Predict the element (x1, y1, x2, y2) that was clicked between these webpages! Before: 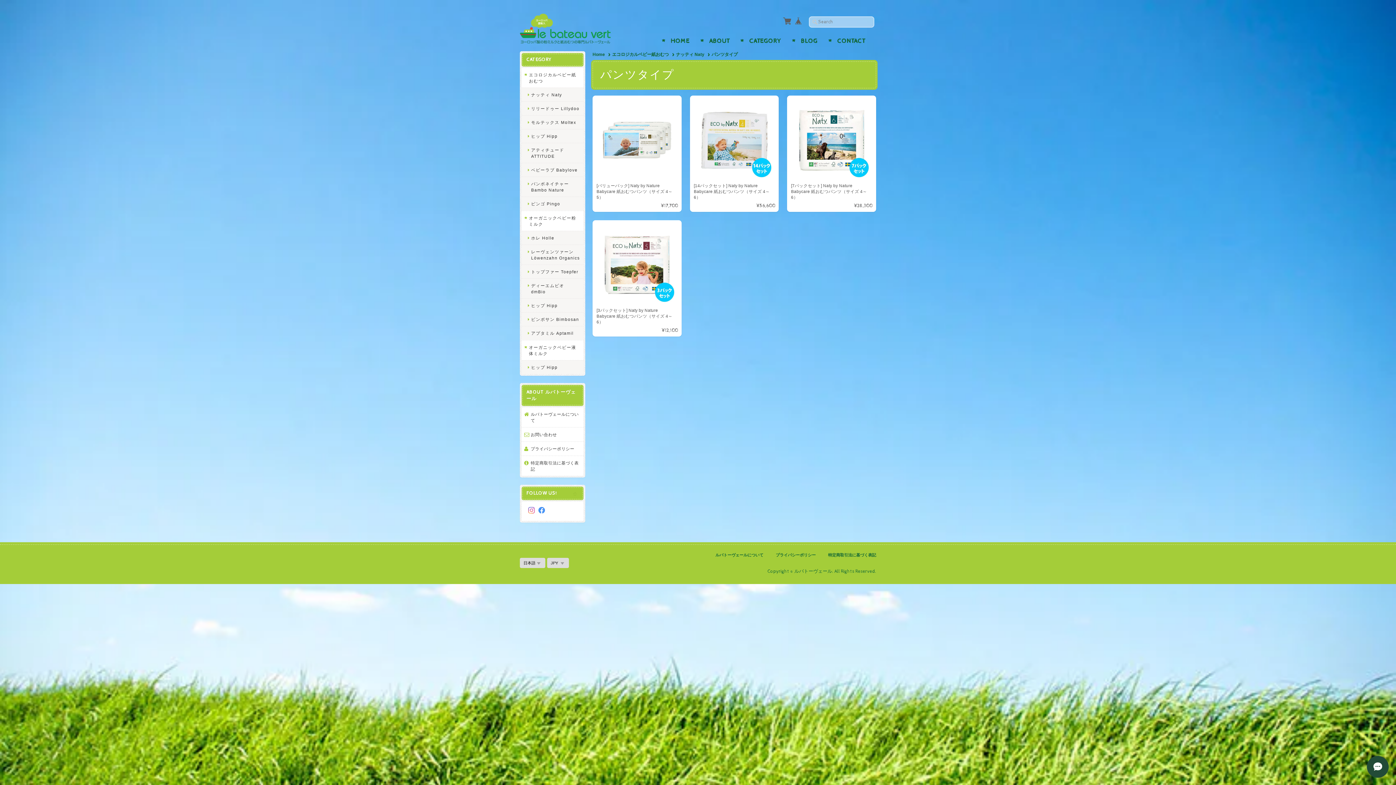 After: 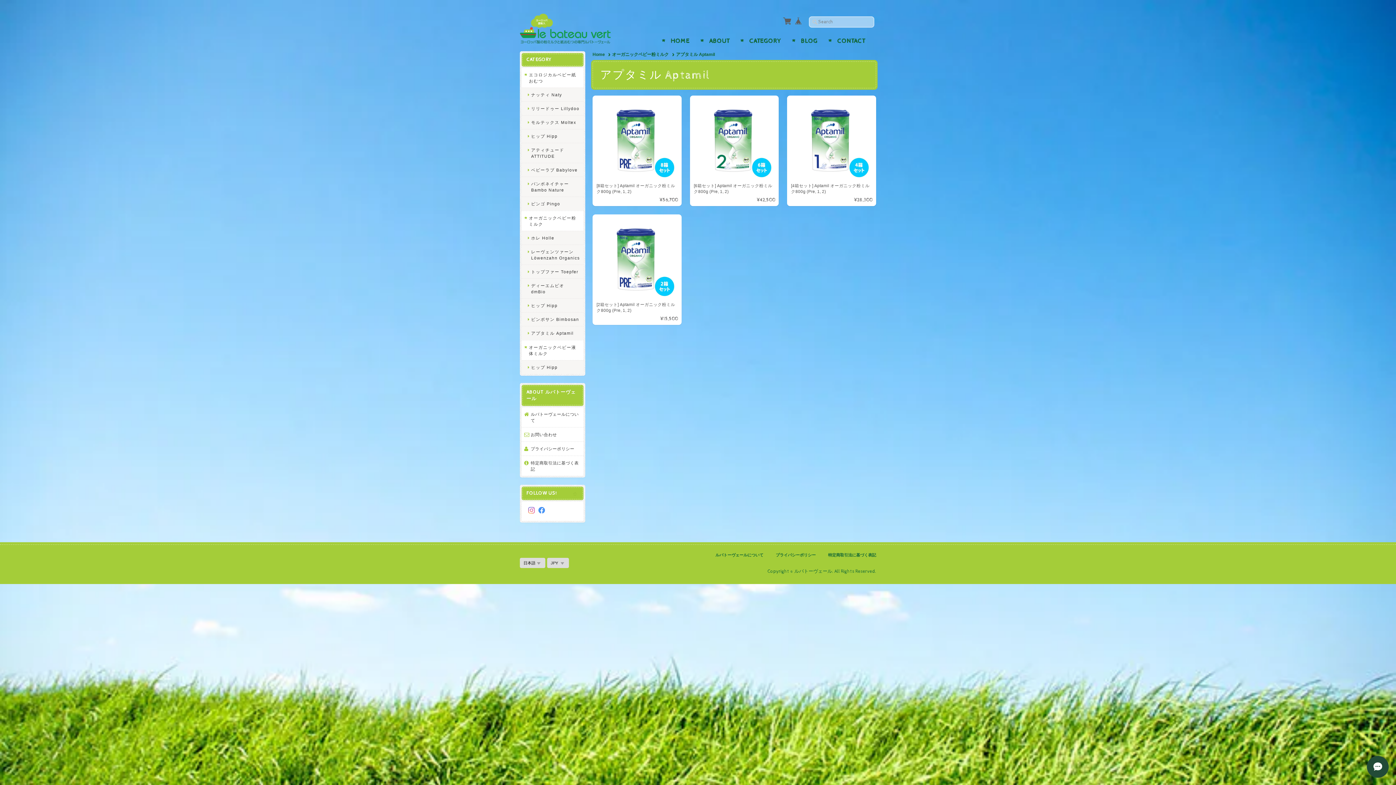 Action: label: アプタミル Aptamil bbox: (521, 326, 583, 340)